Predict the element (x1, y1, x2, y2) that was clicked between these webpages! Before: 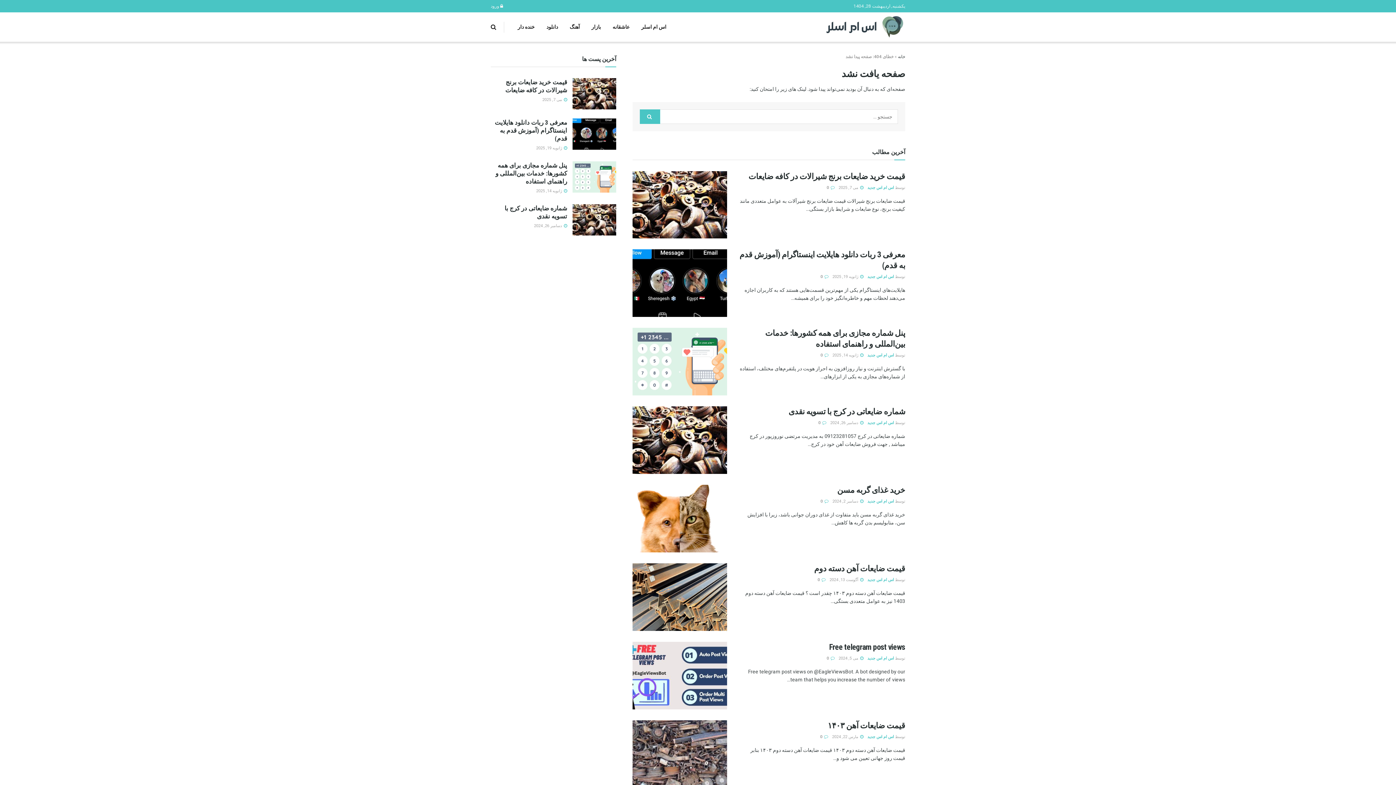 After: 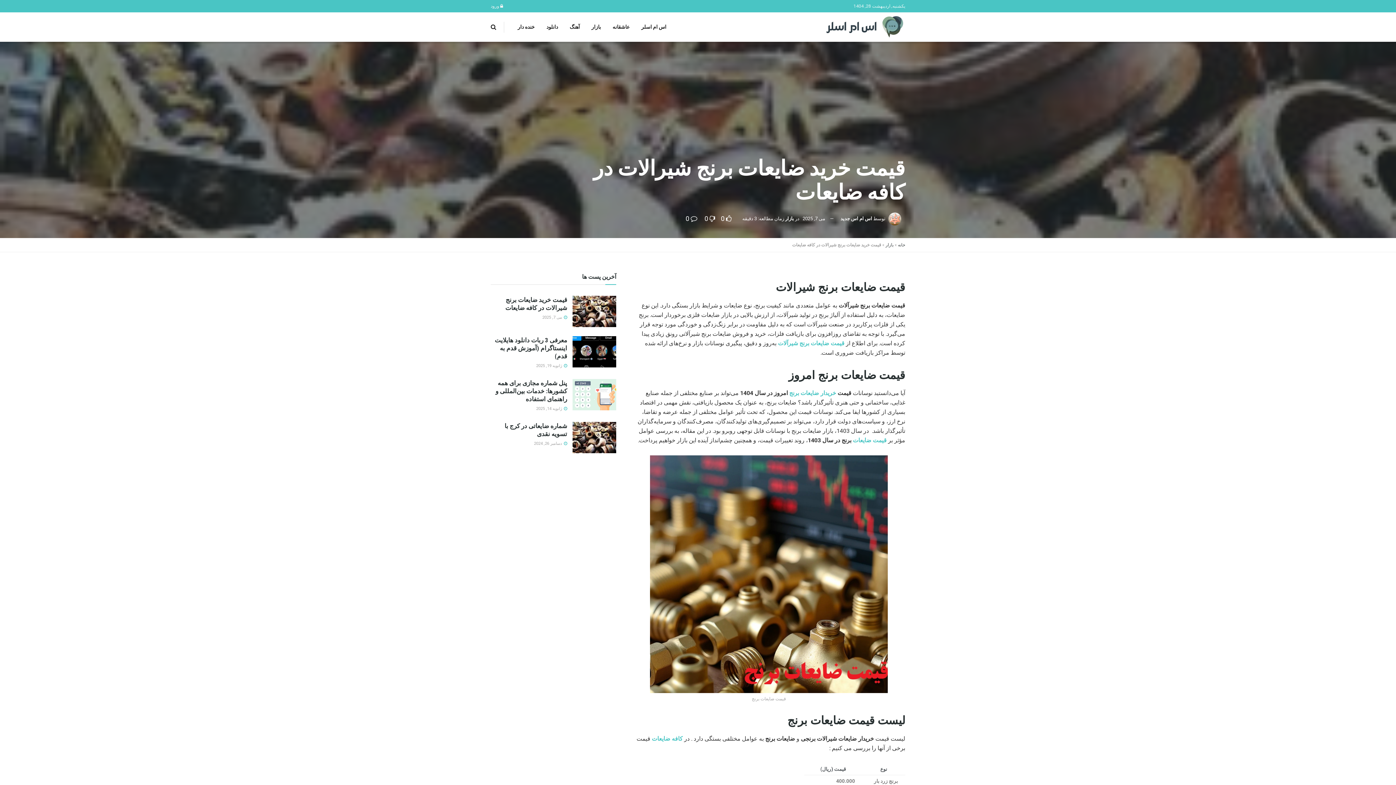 Action: bbox: (572, 78, 616, 109)